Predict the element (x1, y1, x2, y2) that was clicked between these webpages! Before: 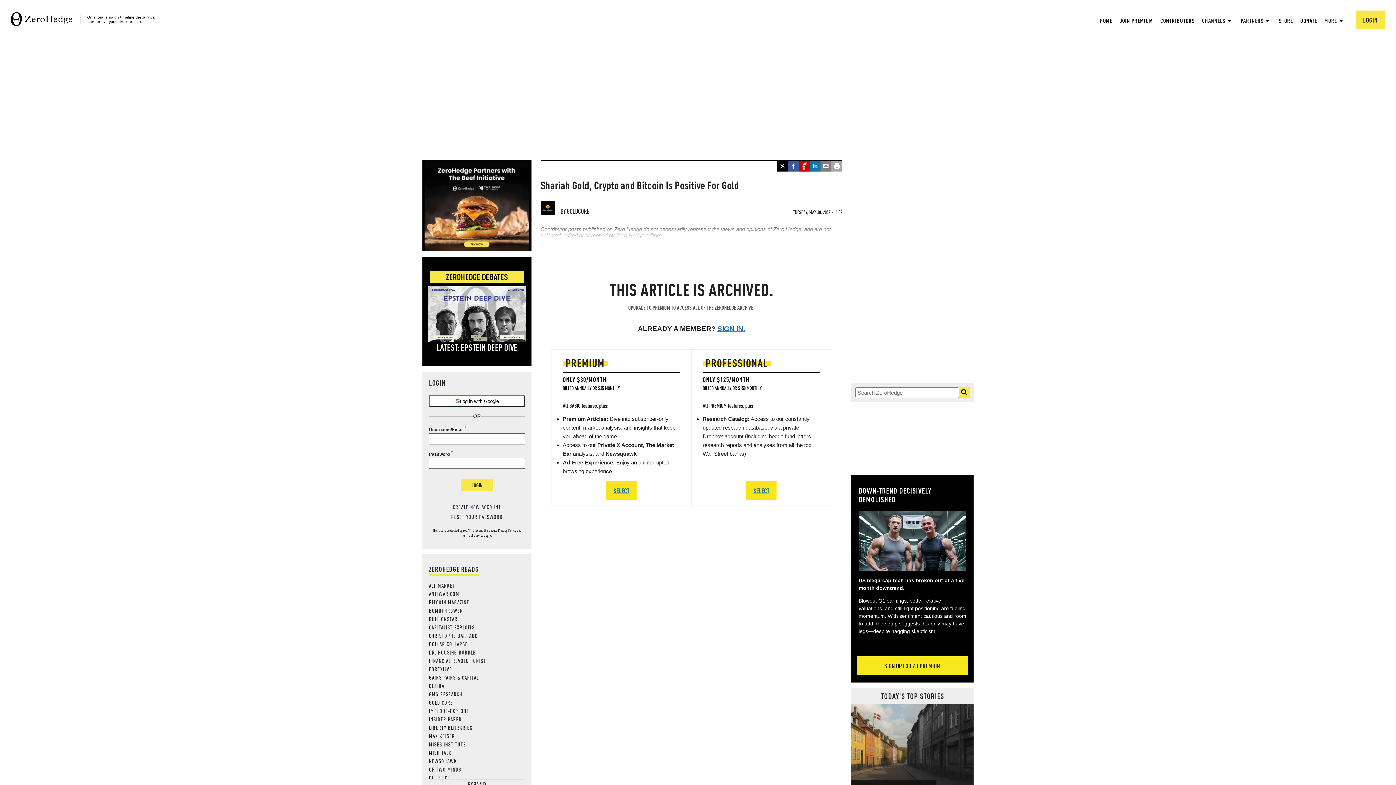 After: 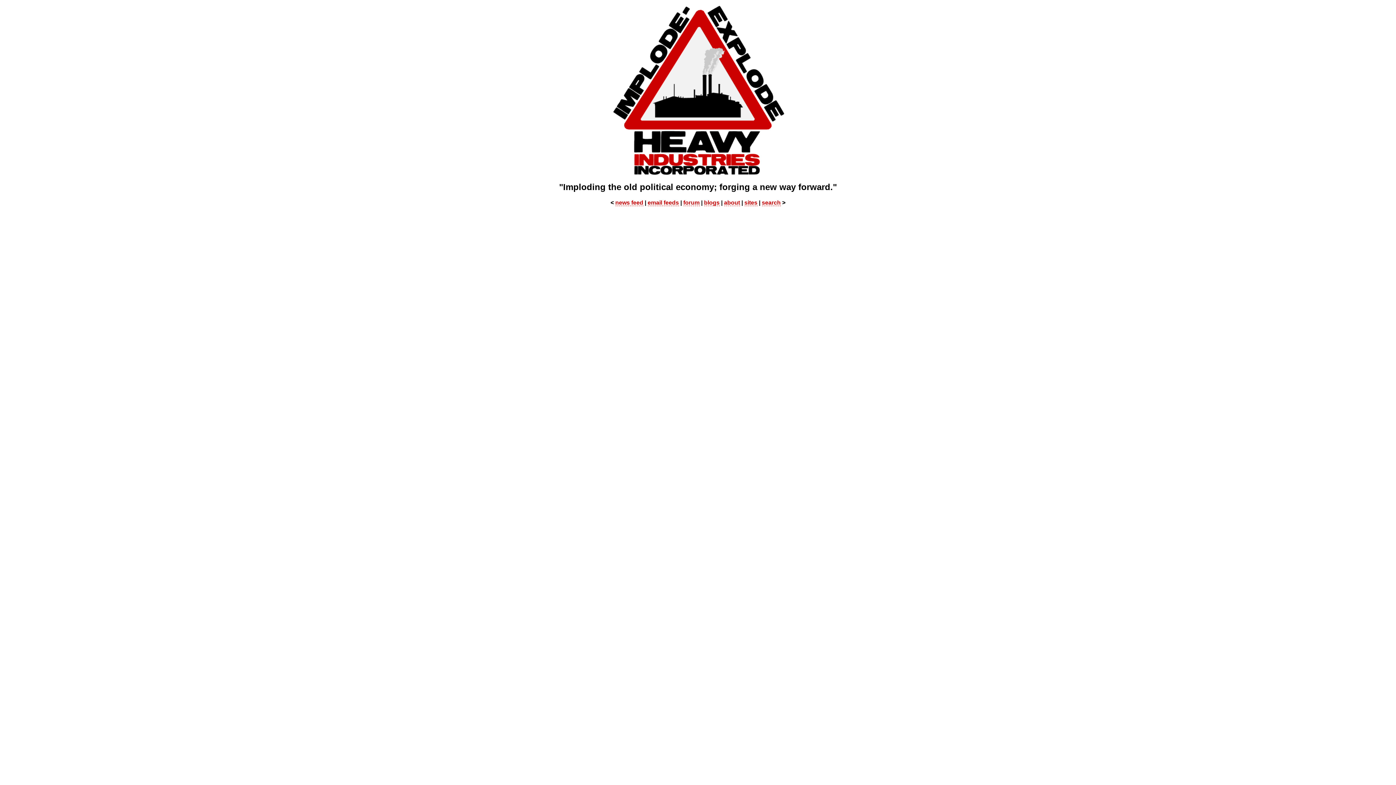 Action: bbox: (429, 707, 469, 714) label: IMPLODE-EXPLODE